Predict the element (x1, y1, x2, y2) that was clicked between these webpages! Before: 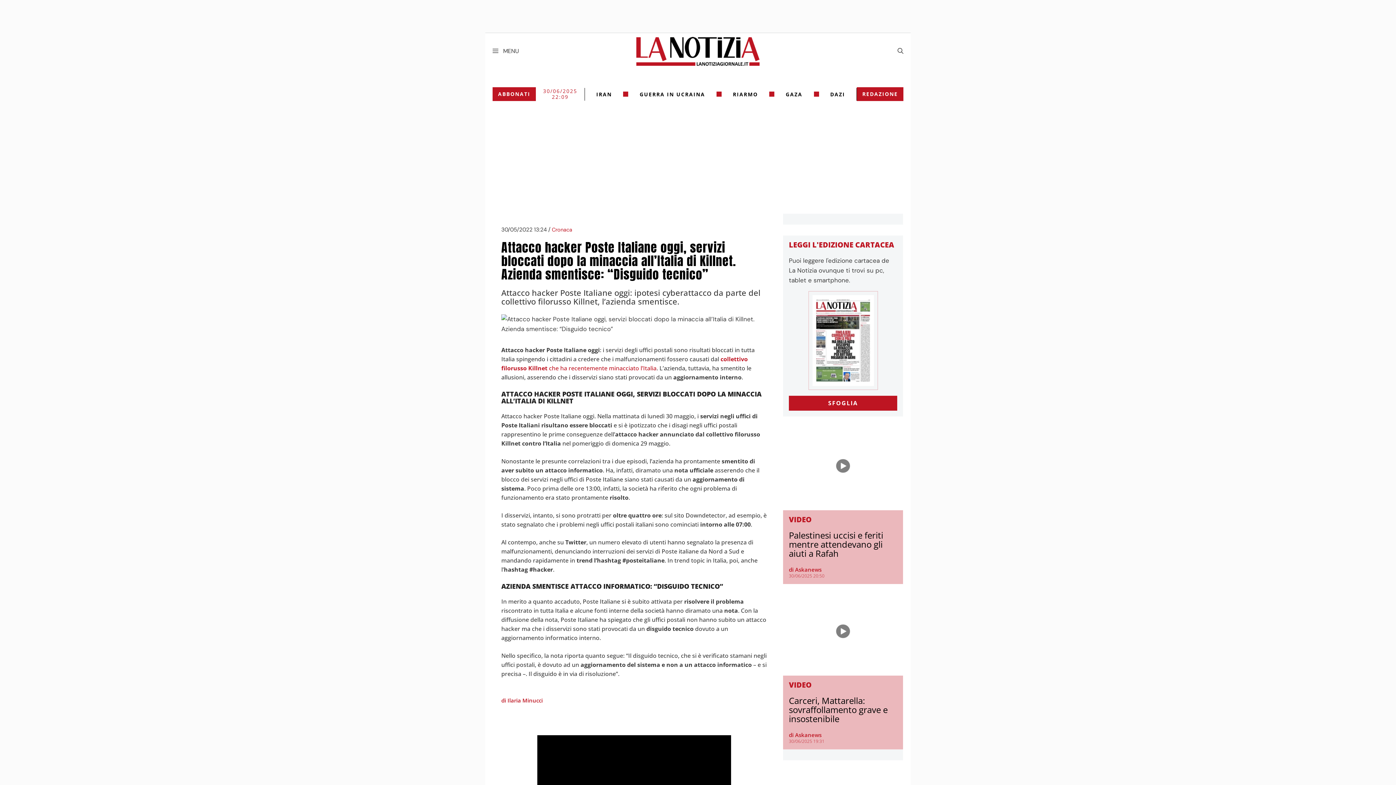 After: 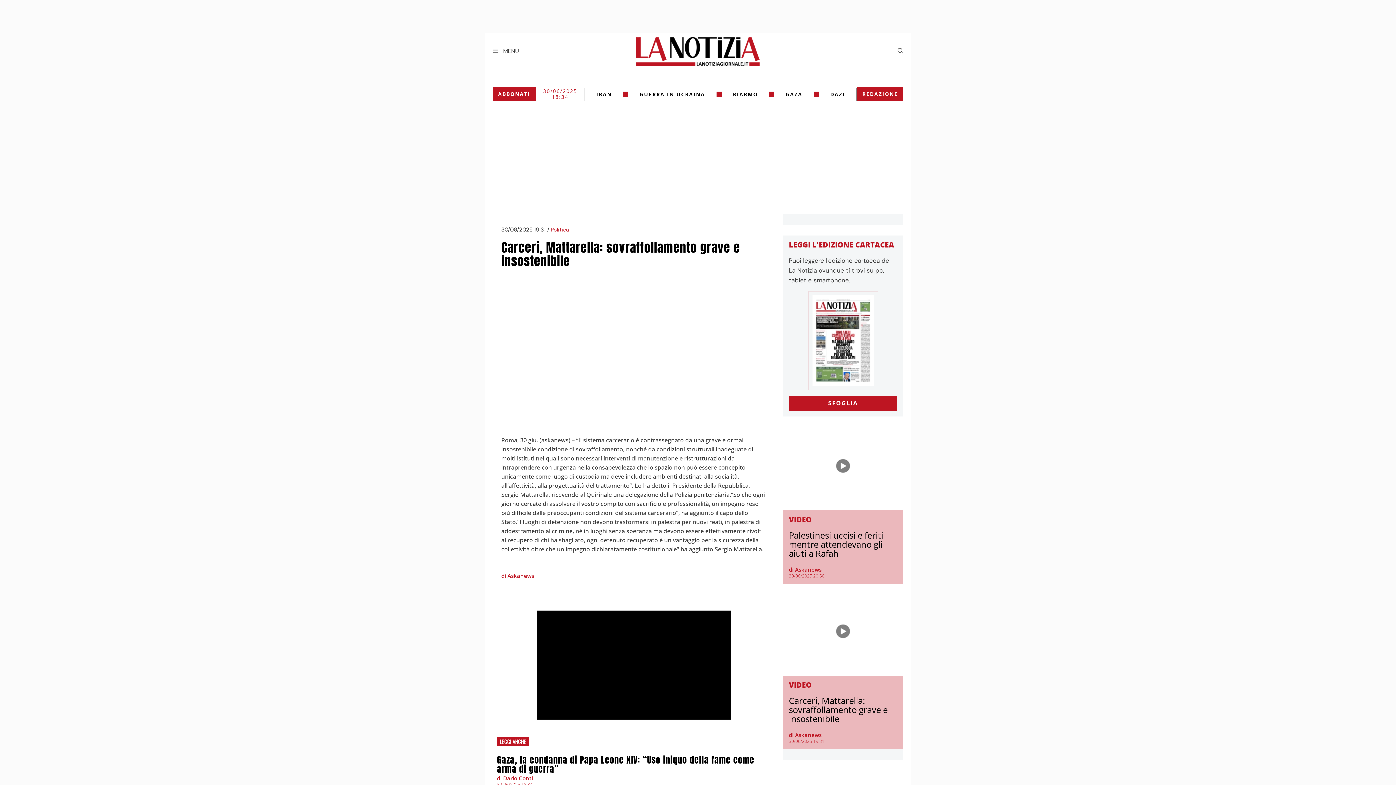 Action: bbox: (789, 694, 887, 725) label: Carceri, Mattarella: sovraffollamento grave e insostenibile